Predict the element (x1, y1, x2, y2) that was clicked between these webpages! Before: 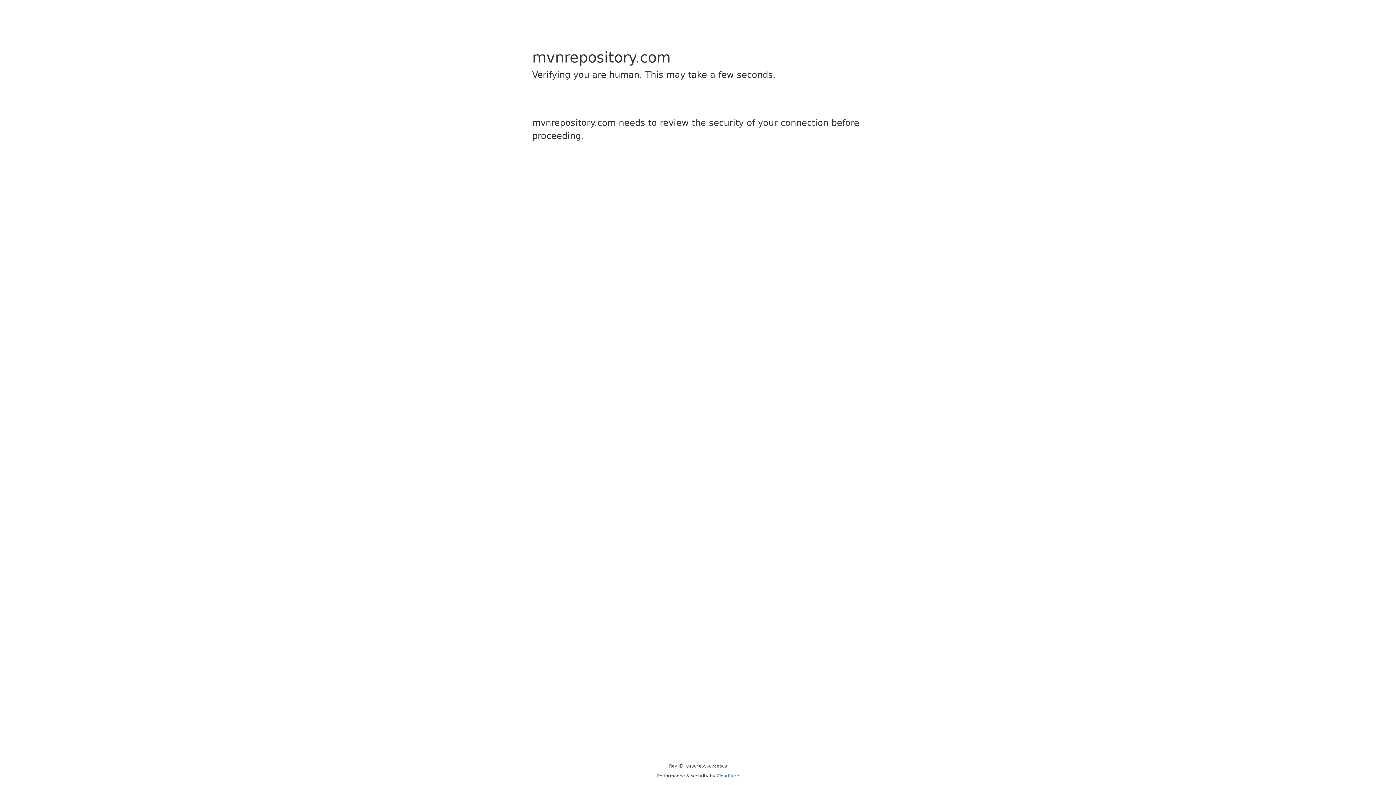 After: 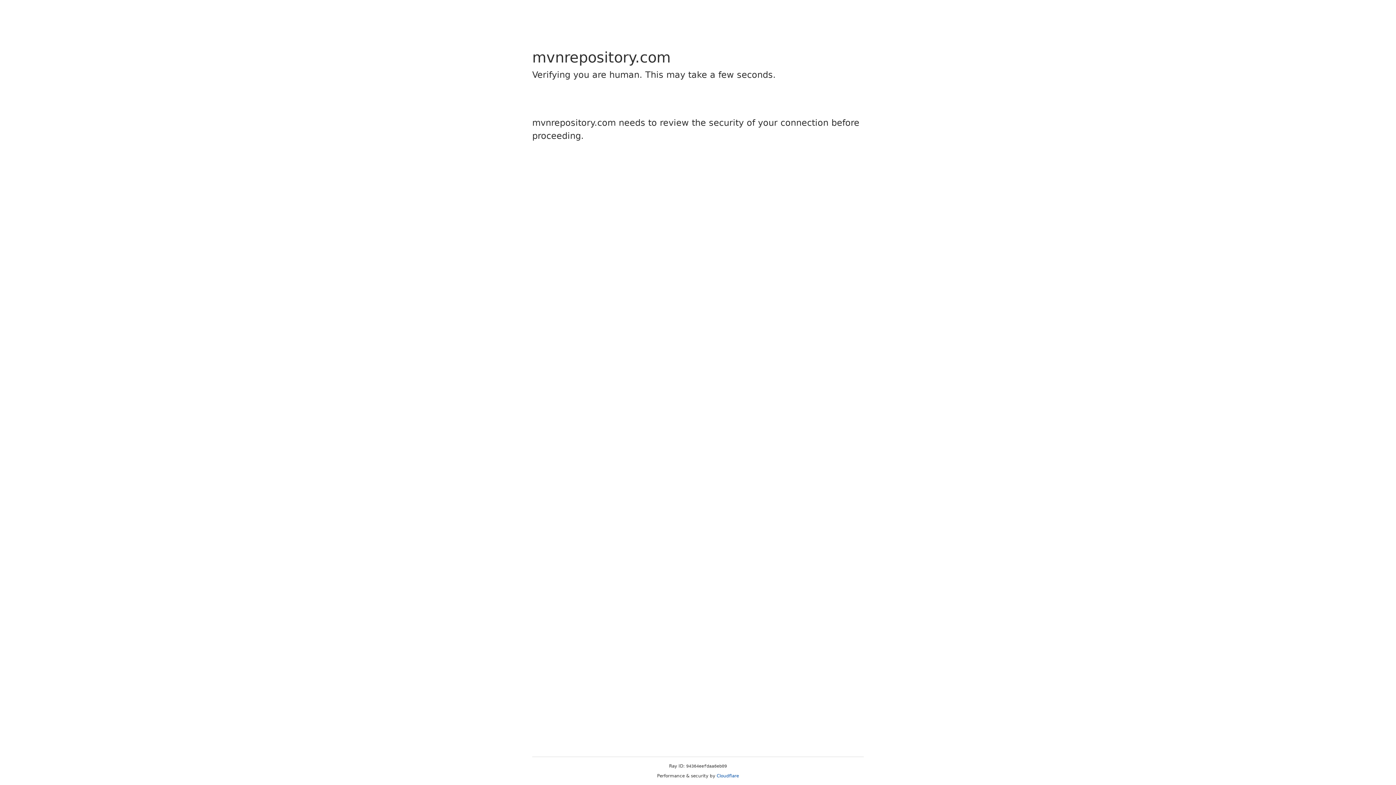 Action: bbox: (716, 773, 739, 778) label: Cloudflare